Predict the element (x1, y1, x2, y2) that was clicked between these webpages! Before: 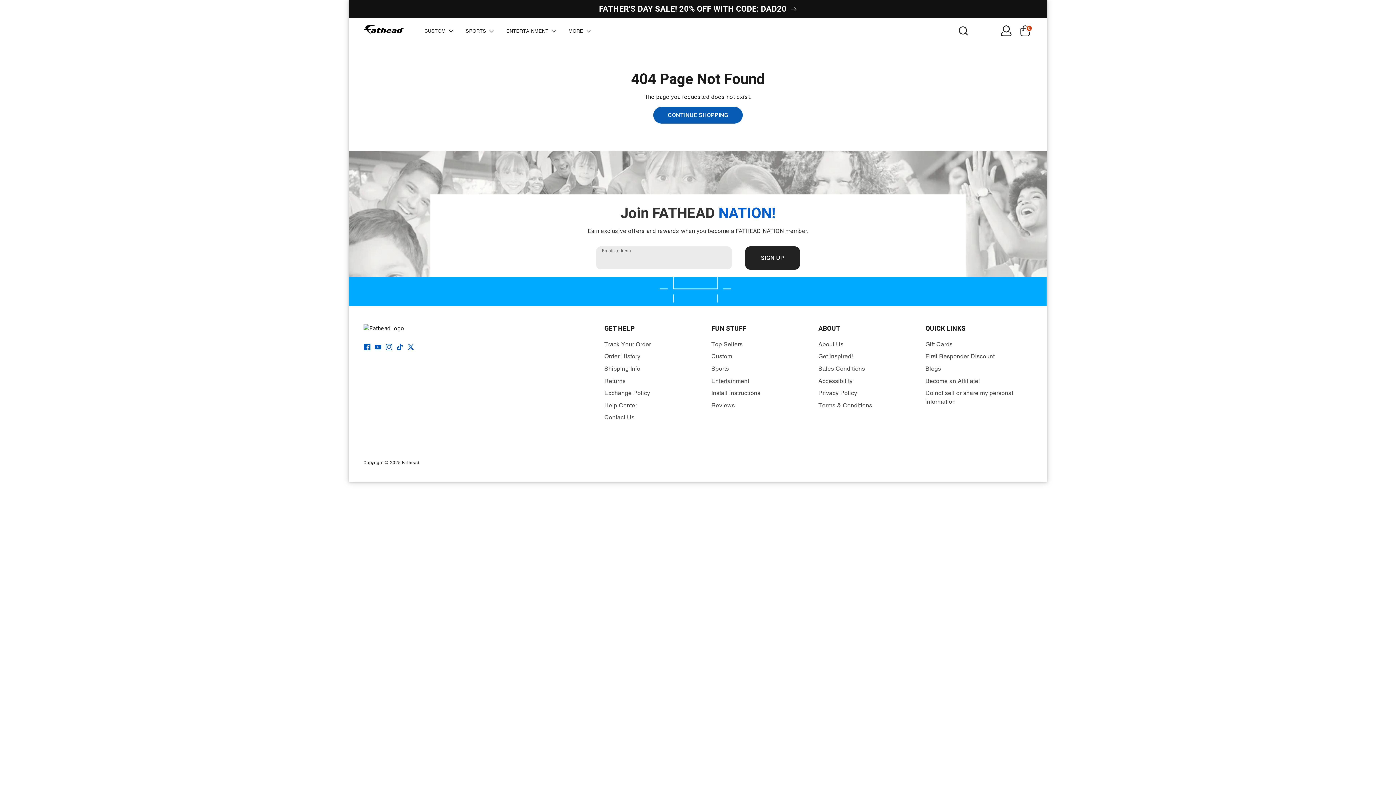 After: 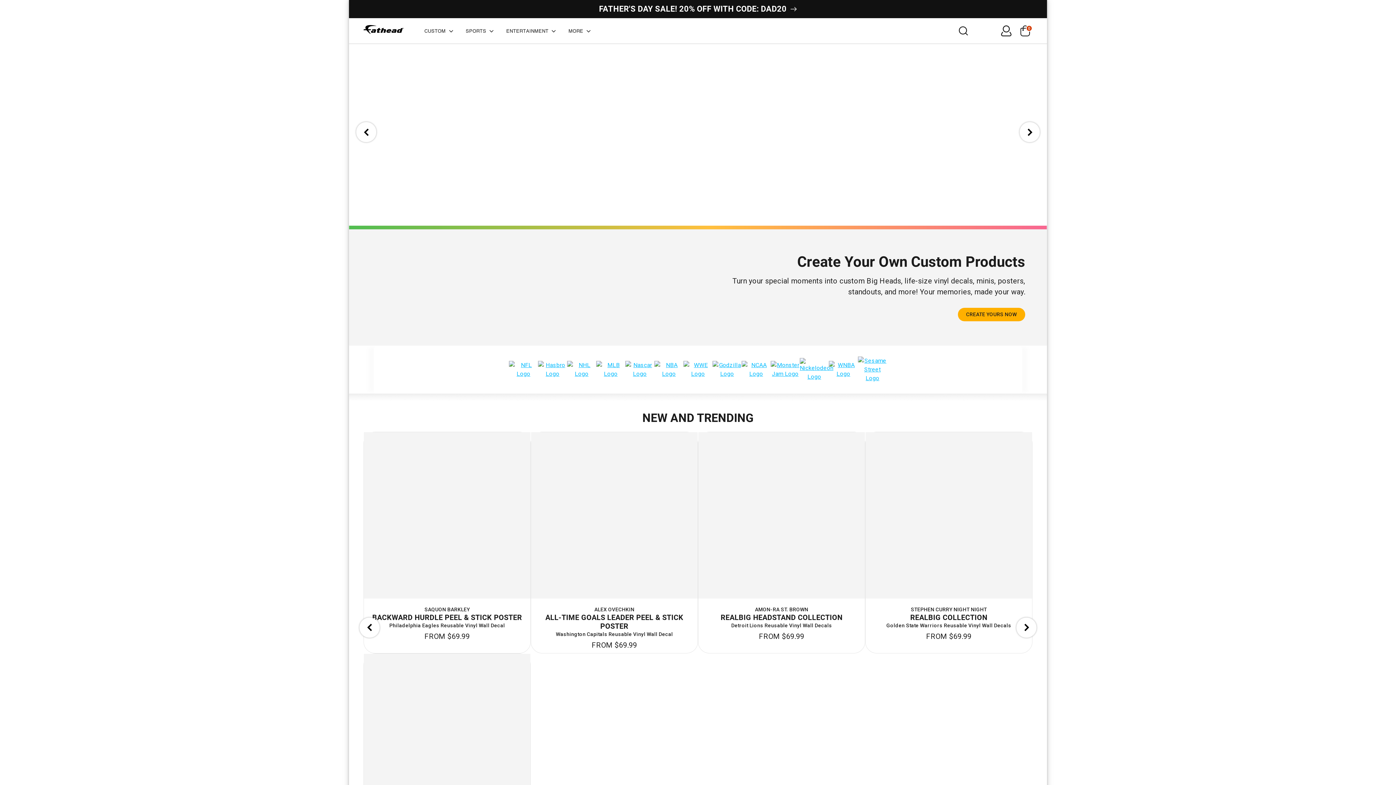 Action: bbox: (653, 107, 742, 123) label: CONTINUE SHOPPING